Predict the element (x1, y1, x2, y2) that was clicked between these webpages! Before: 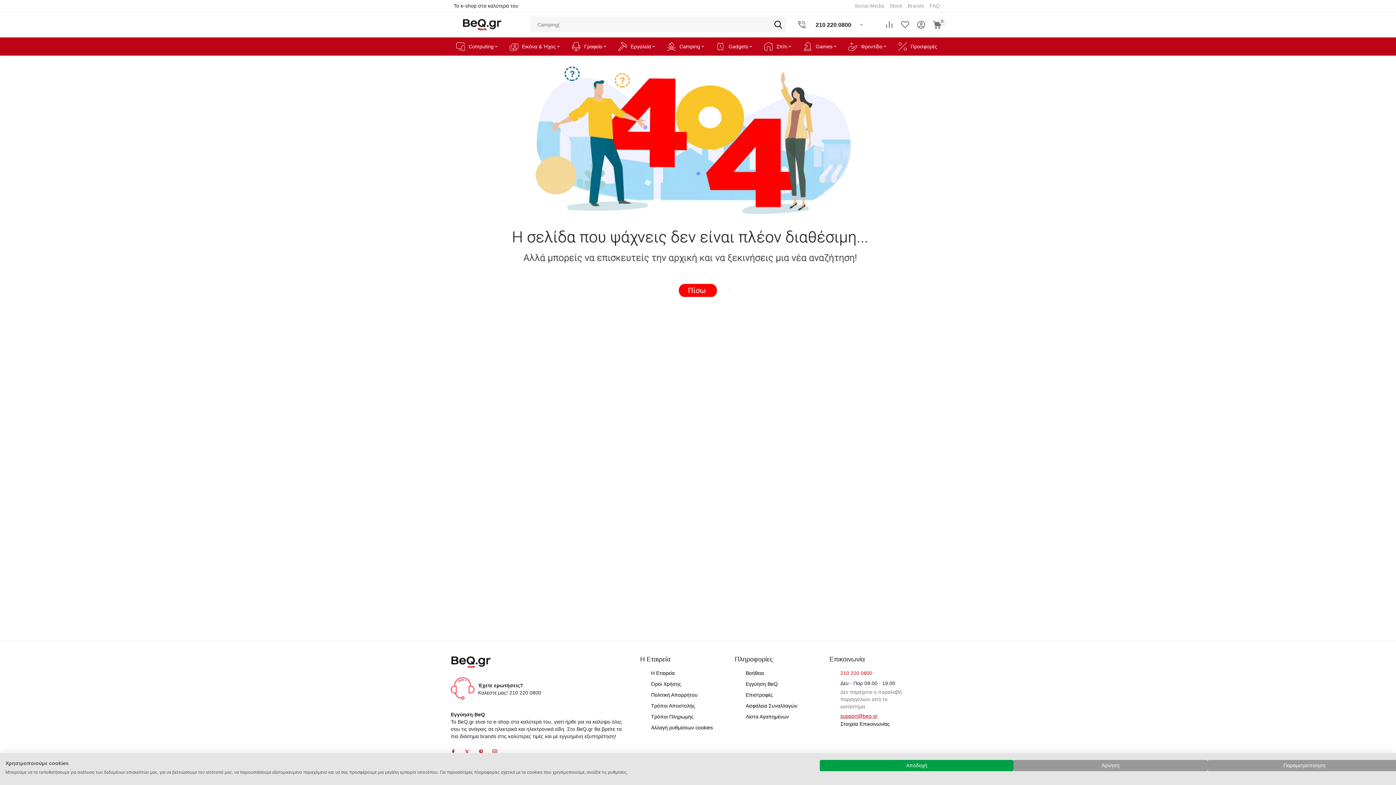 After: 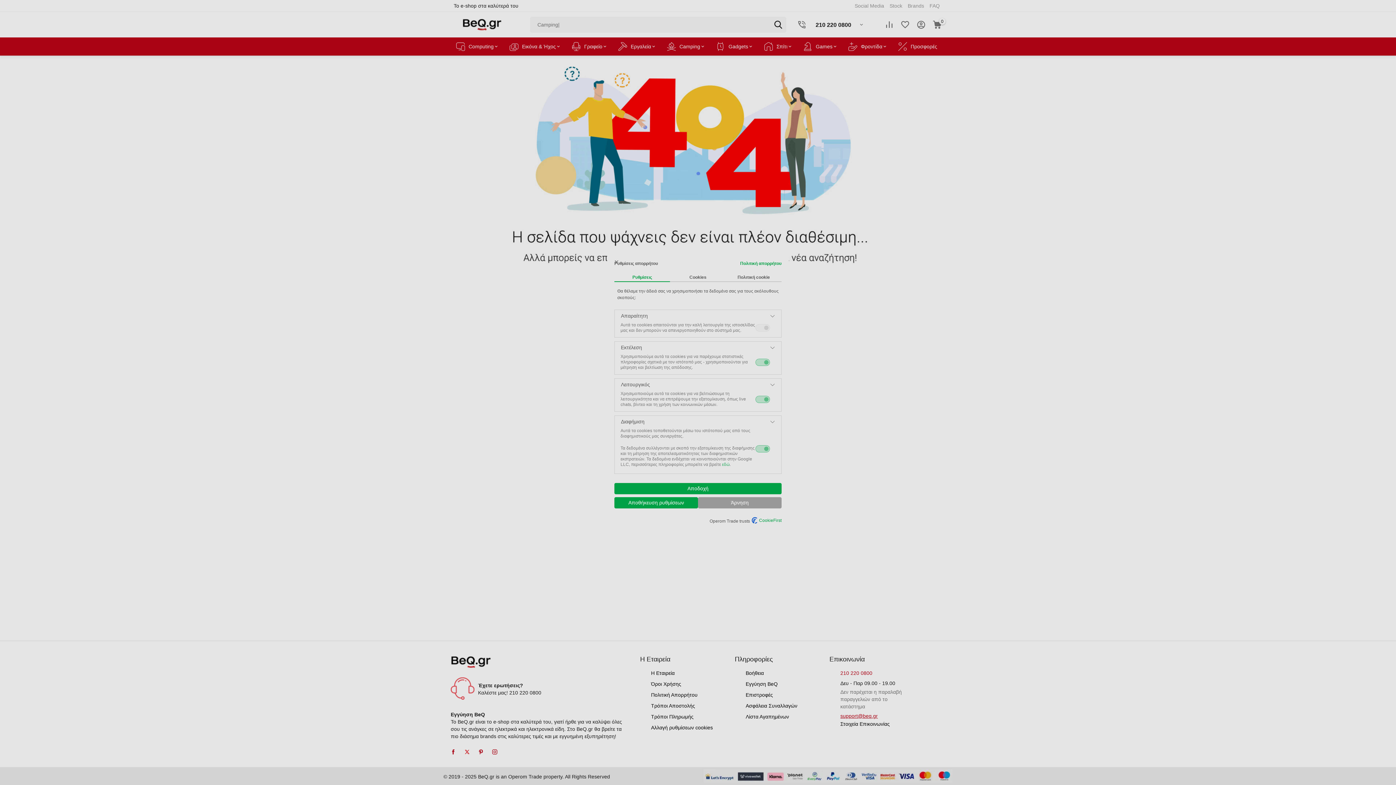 Action: label: Αλλαγή ρυθμίσεων cookies bbox: (651, 725, 713, 730)